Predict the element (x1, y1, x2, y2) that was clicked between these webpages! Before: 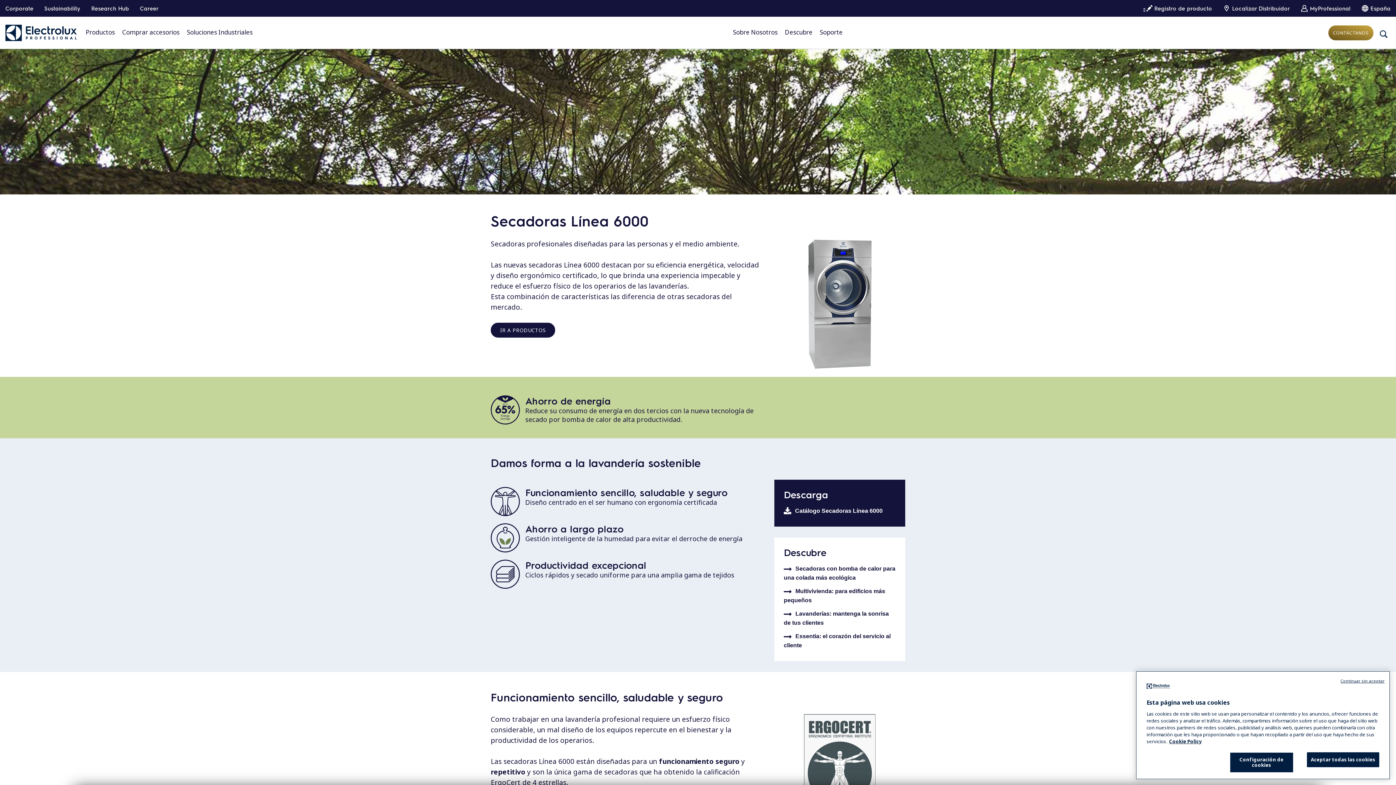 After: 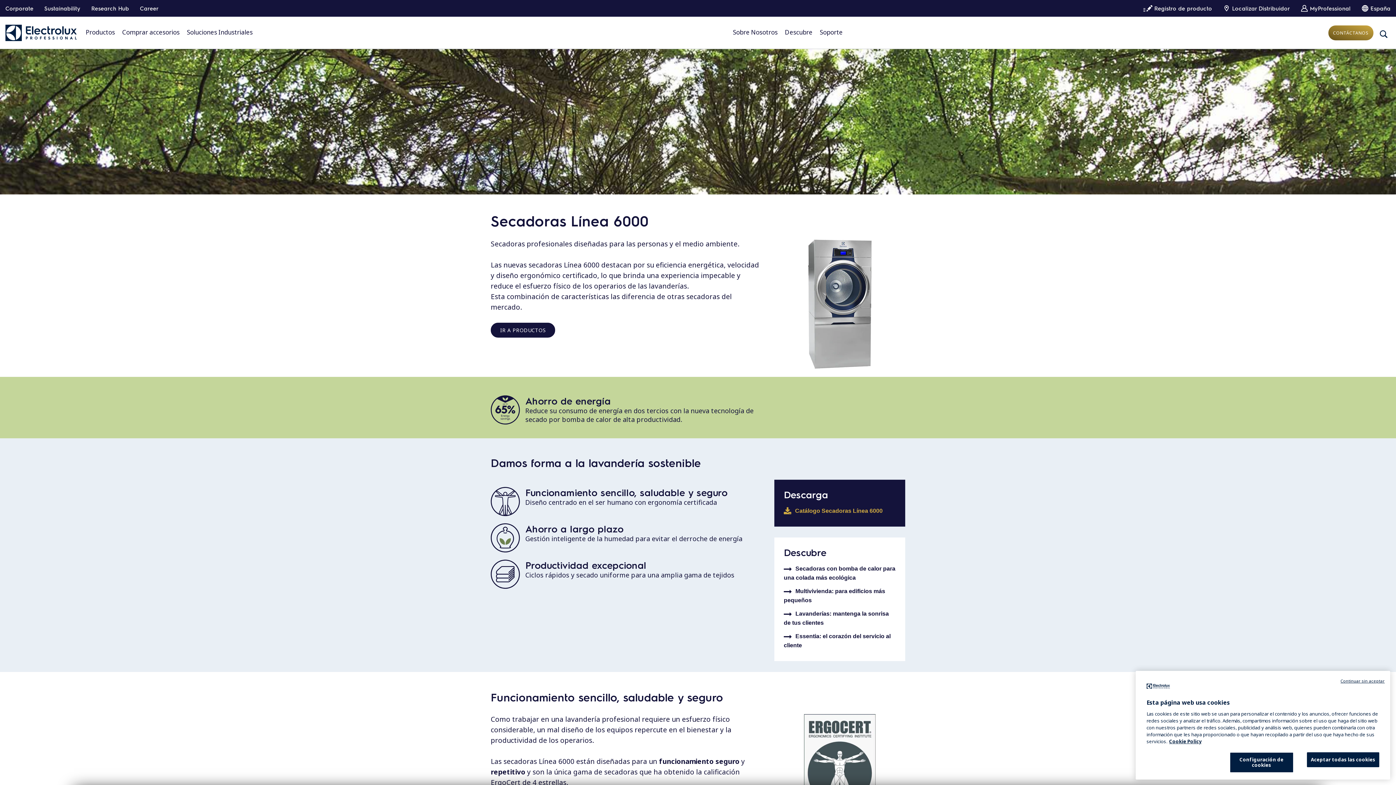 Action: bbox: (783, 504, 896, 517) label: Catálogo Secadoras Línea 6000